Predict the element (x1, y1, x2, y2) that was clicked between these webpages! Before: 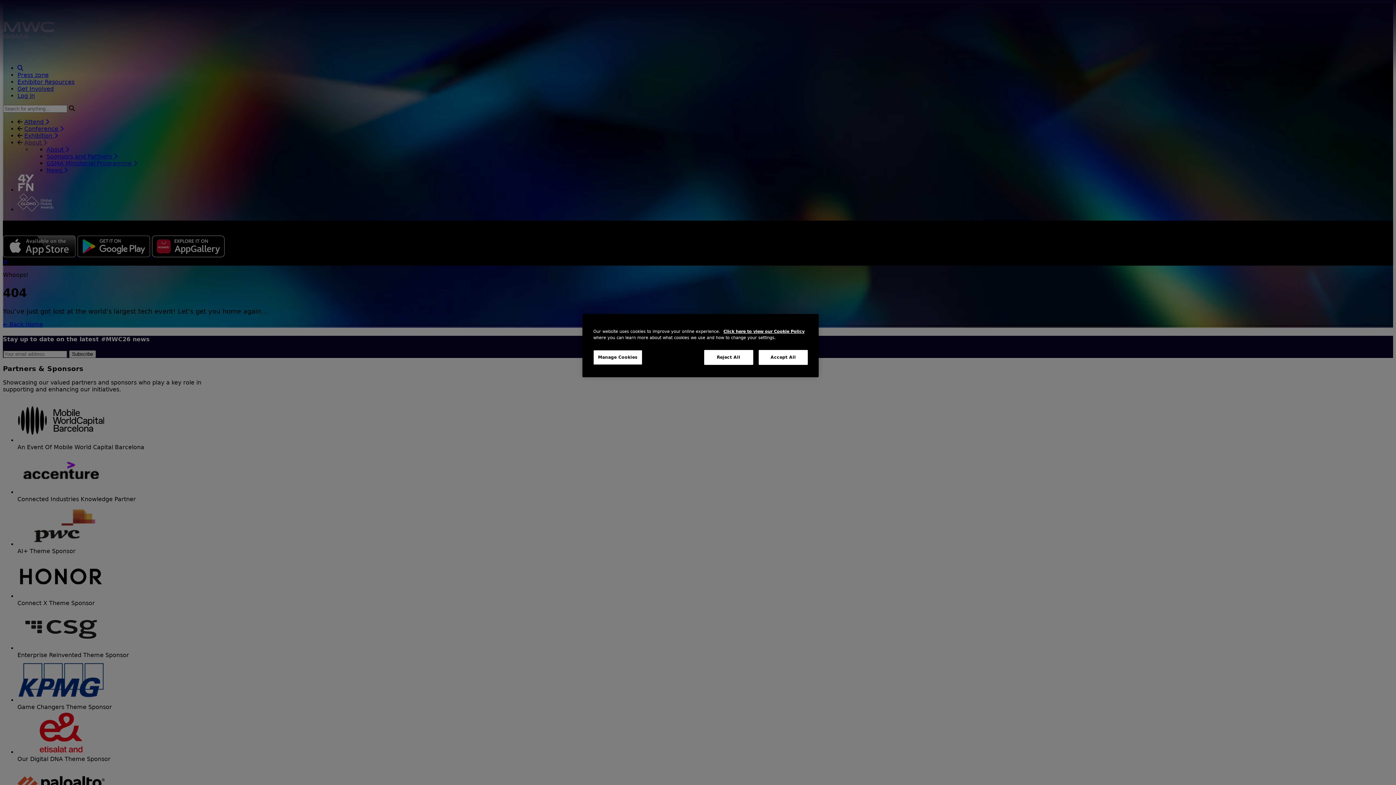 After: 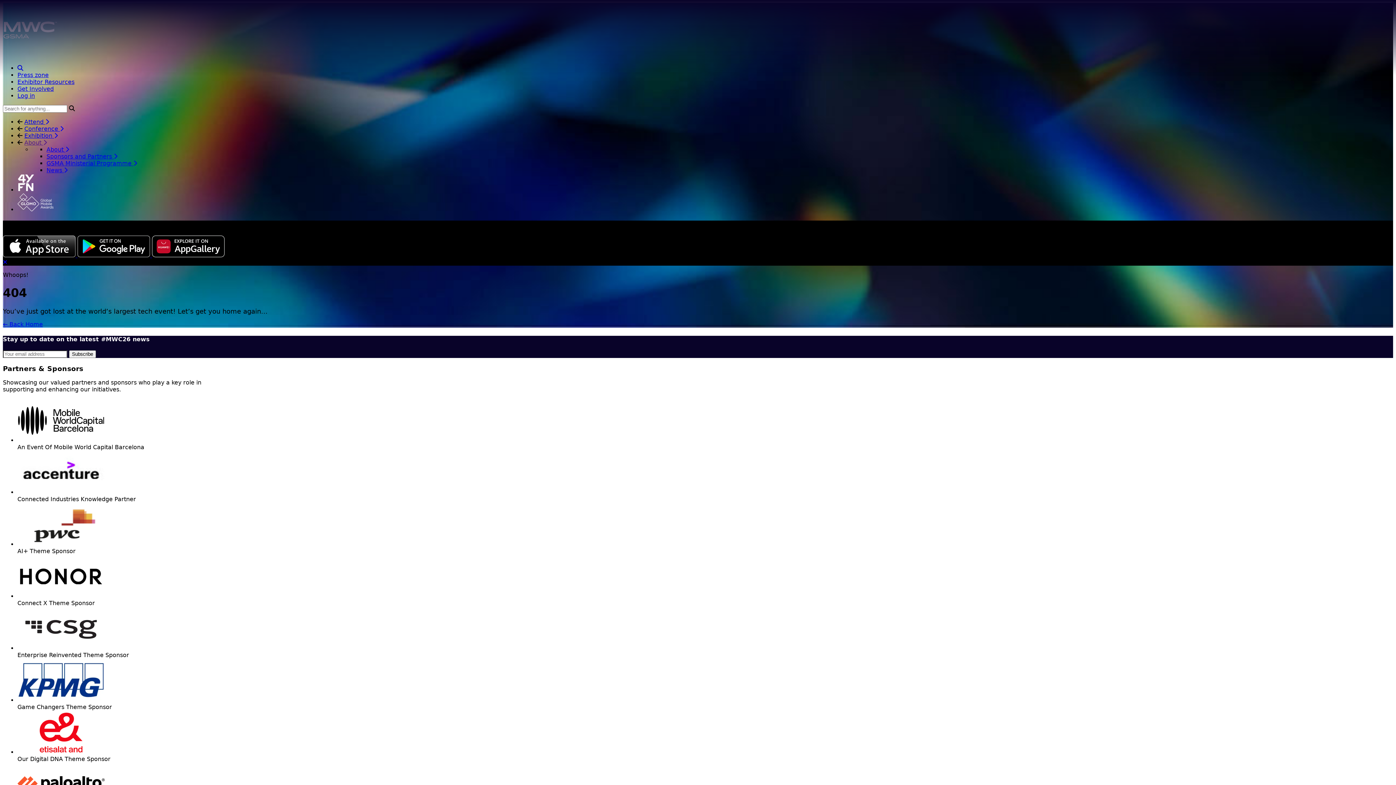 Action: bbox: (704, 350, 753, 365) label: Reject All